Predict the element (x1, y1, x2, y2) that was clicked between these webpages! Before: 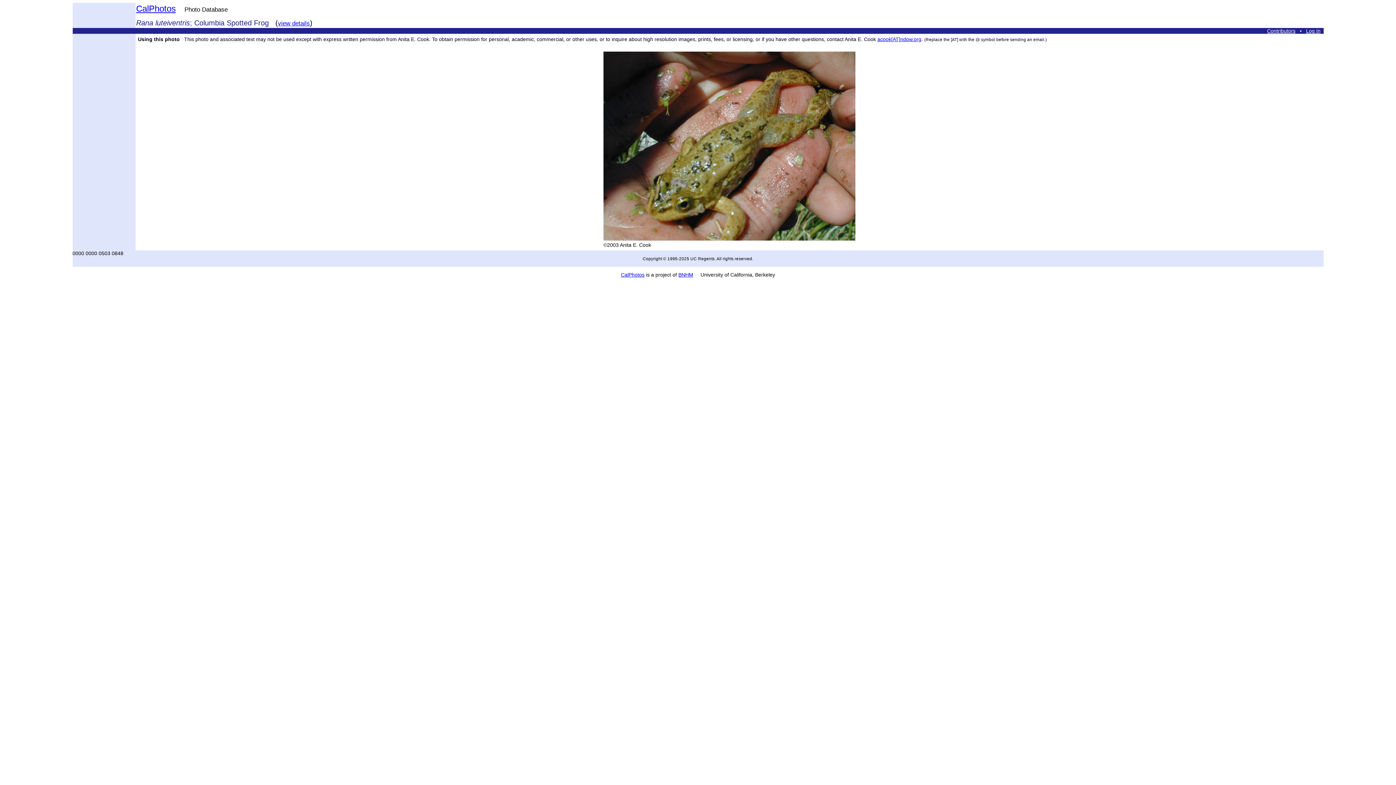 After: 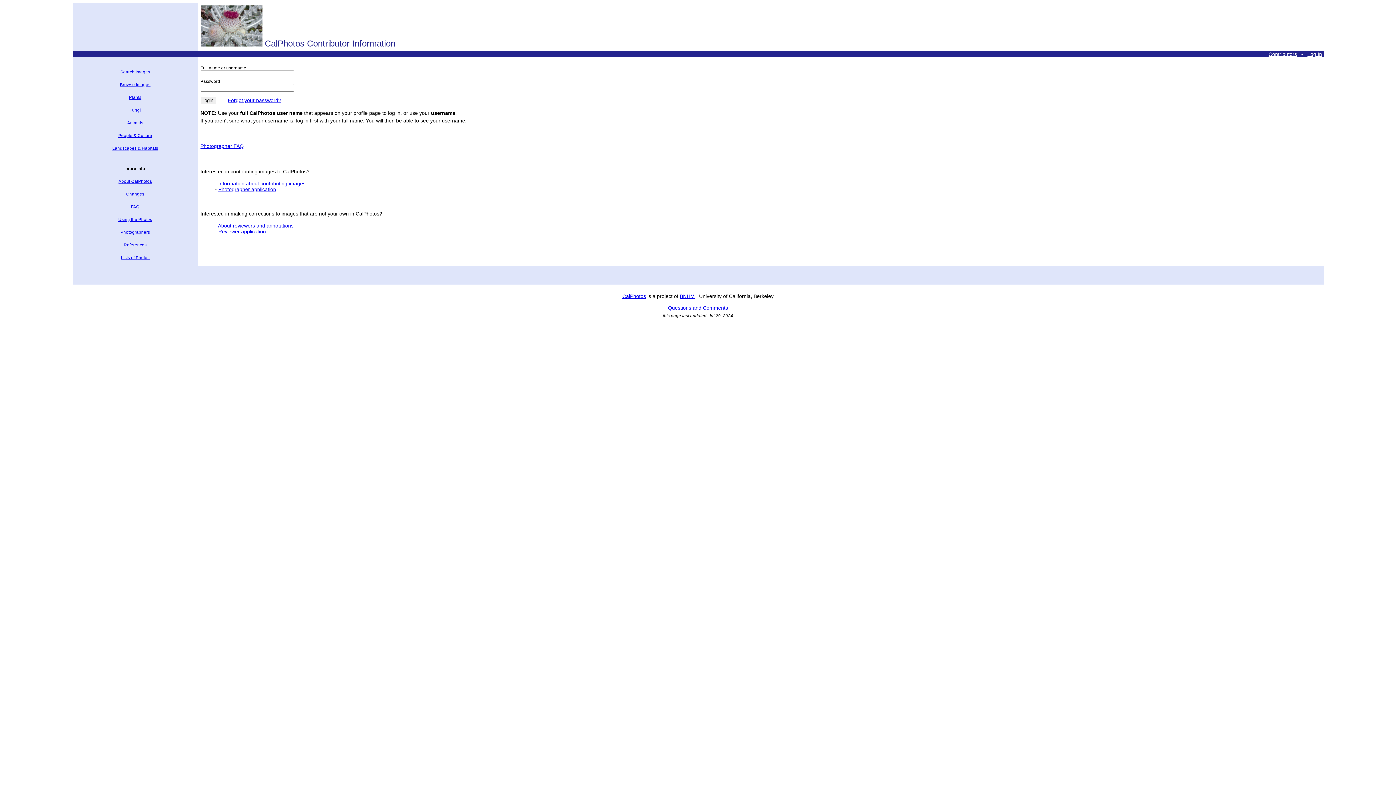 Action: label: Log In bbox: (1306, 28, 1320, 33)